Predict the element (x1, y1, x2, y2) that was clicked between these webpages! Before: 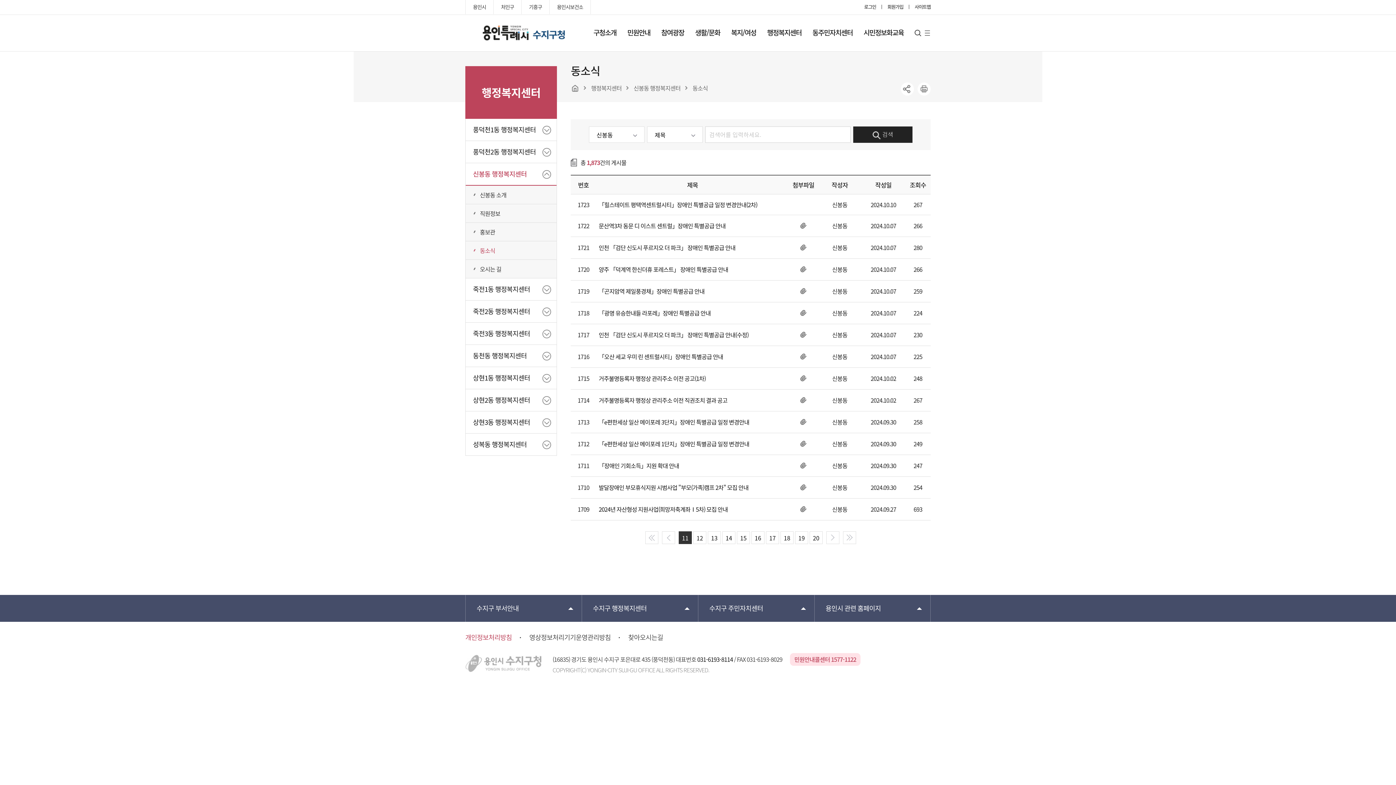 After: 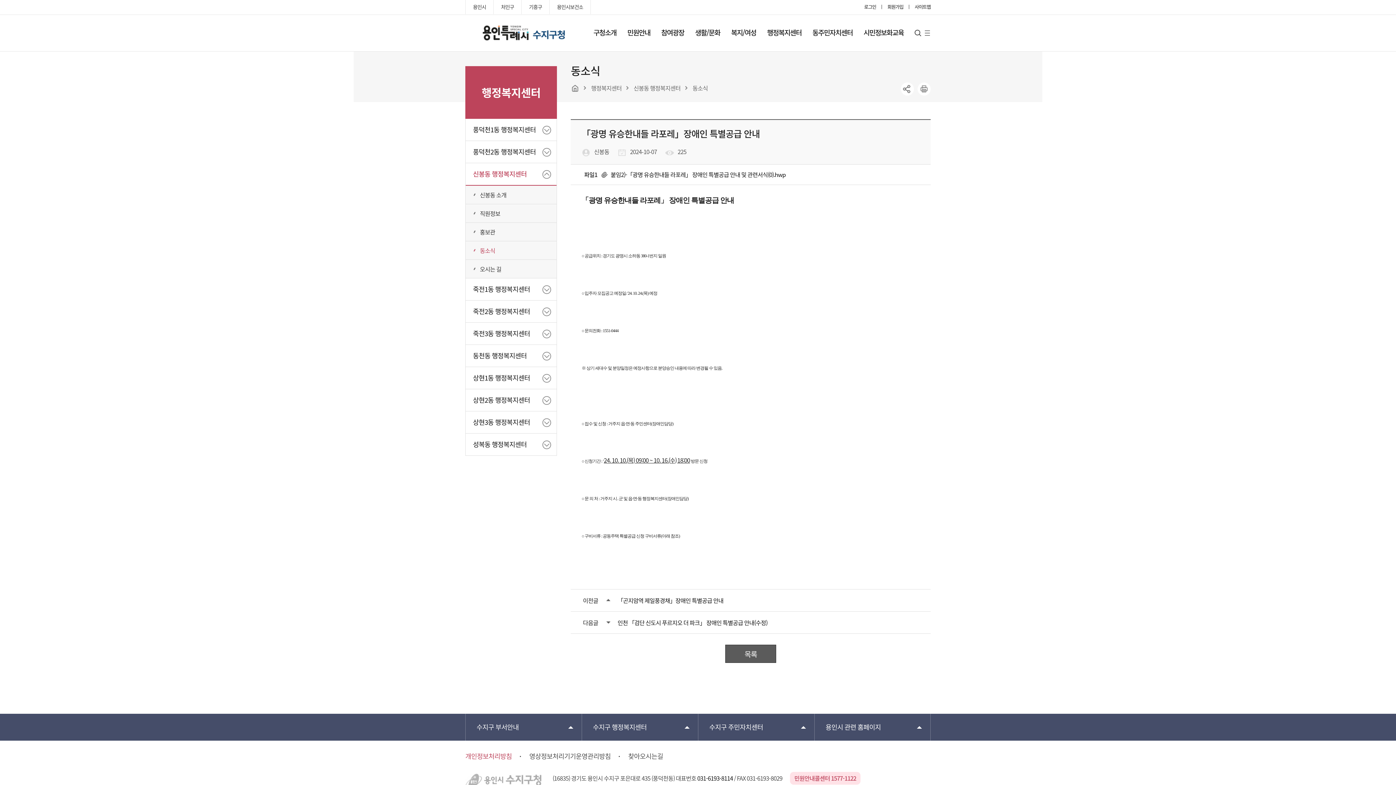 Action: label: 「광명 유승한내들 라포레」장애인 특별공급 안내 bbox: (598, 308, 710, 317)